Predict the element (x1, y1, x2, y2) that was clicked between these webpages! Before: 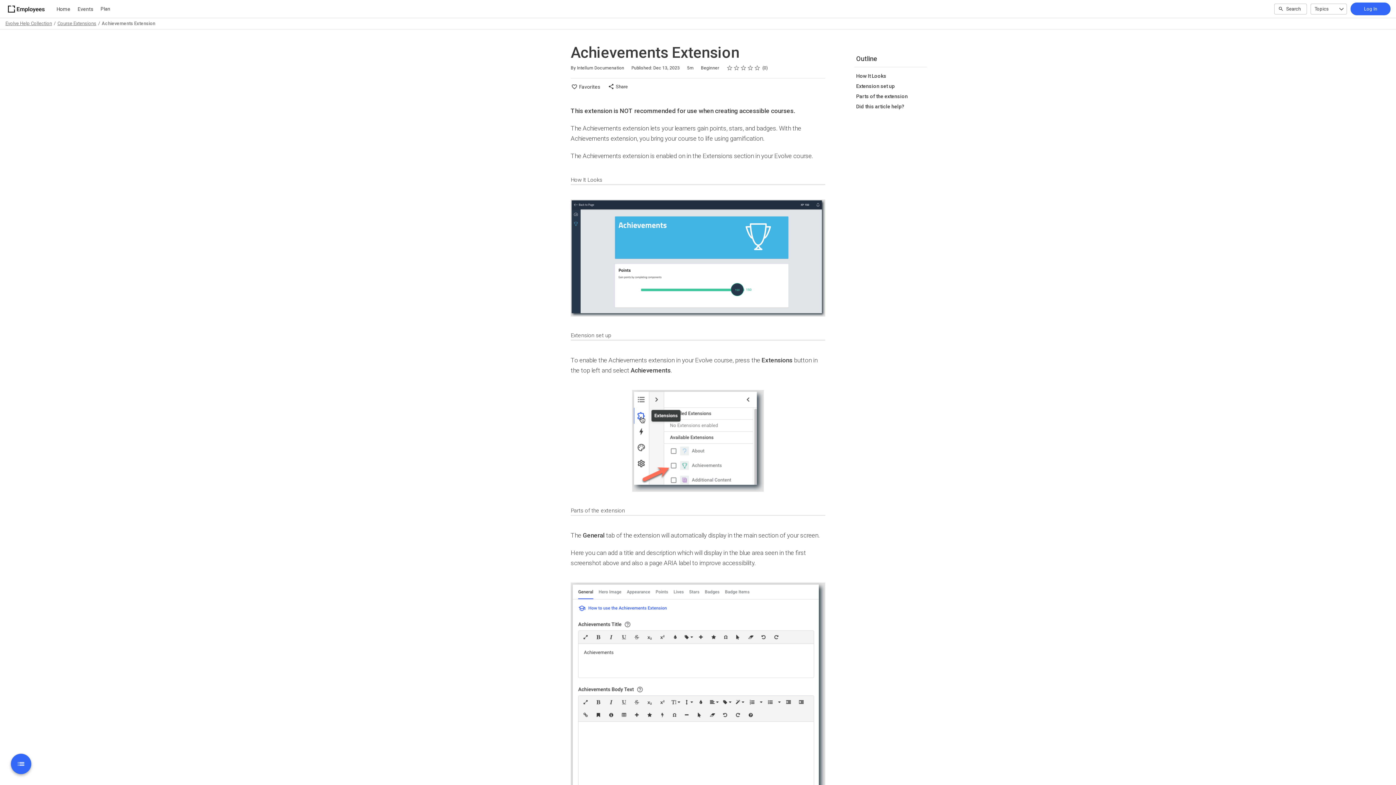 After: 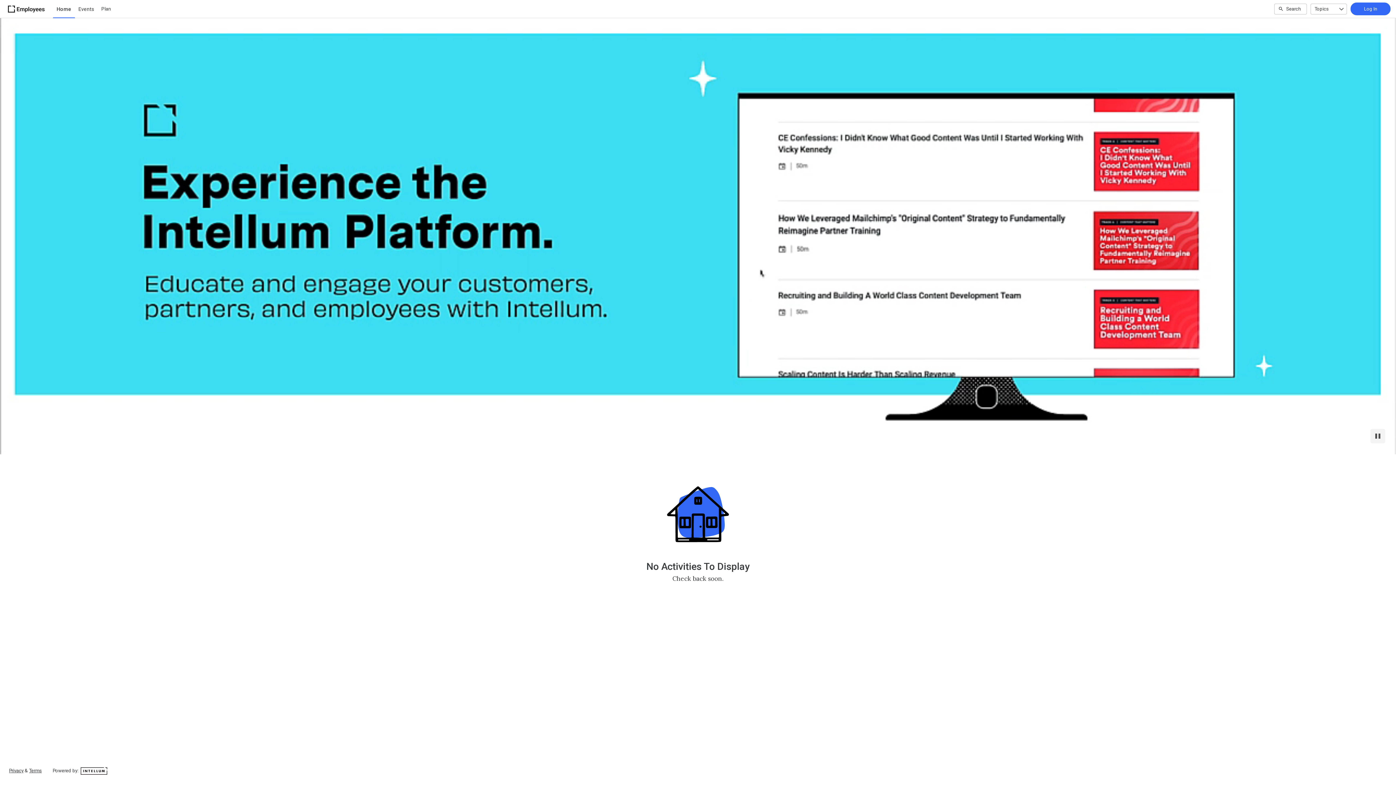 Action: label: Home bbox: (52, 0, 74, 18)